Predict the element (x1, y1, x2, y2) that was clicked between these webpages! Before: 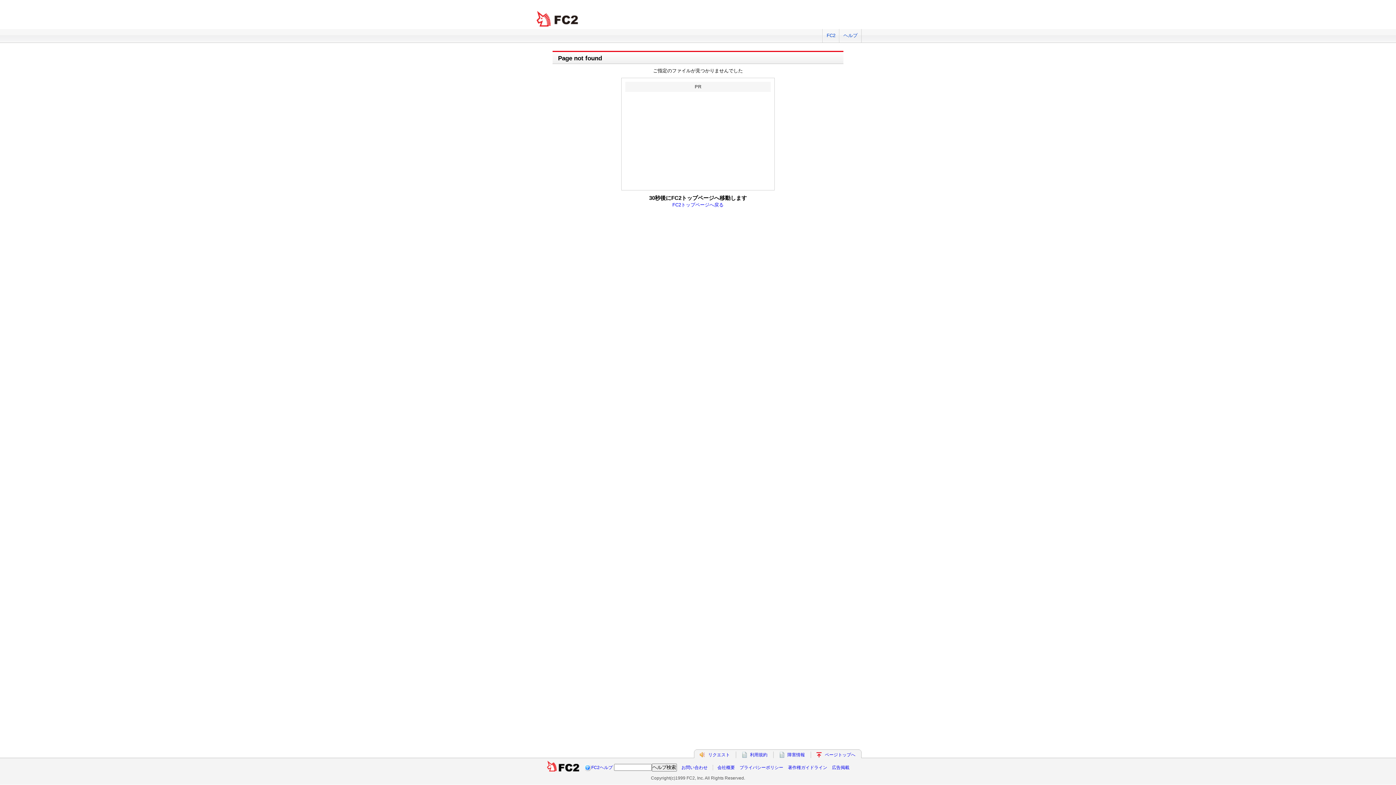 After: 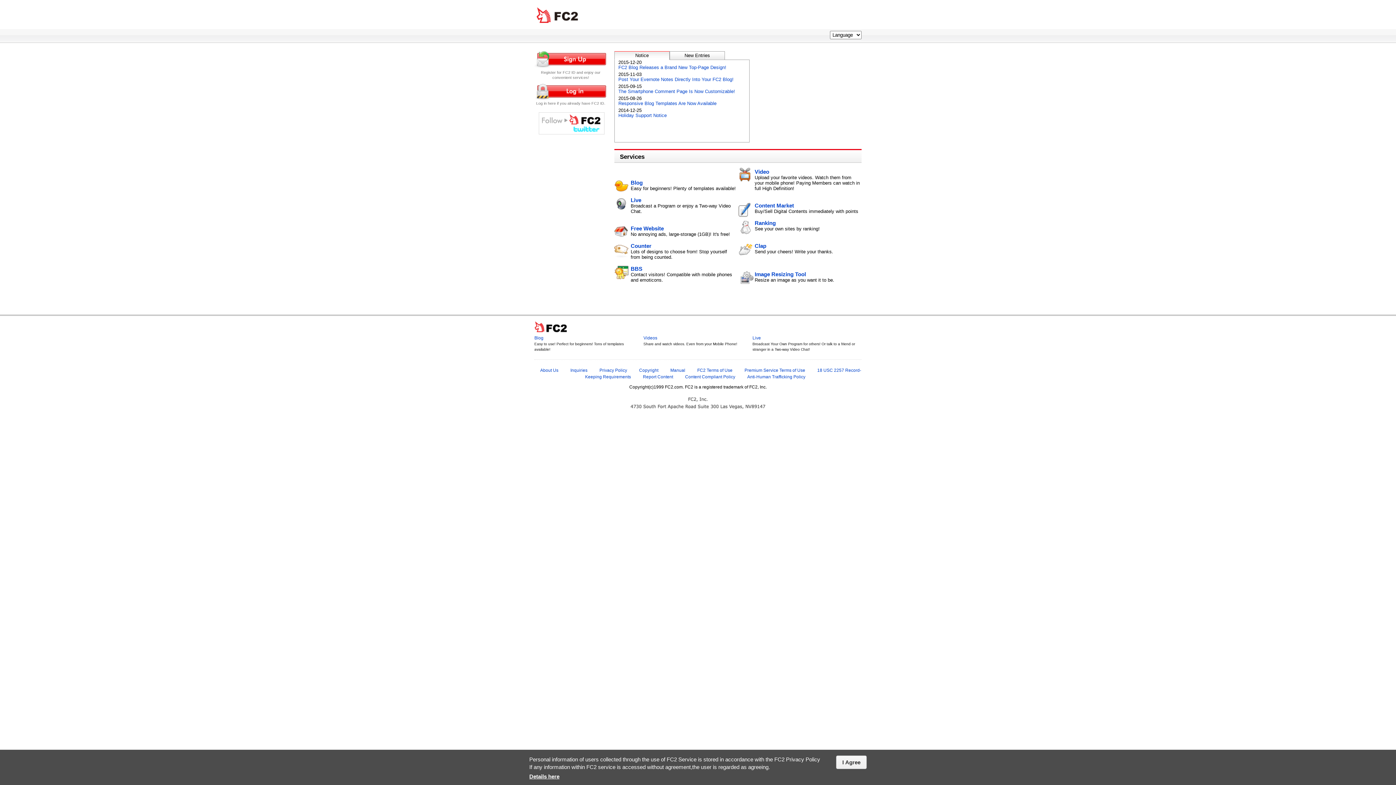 Action: bbox: (546, 765, 579, 770)